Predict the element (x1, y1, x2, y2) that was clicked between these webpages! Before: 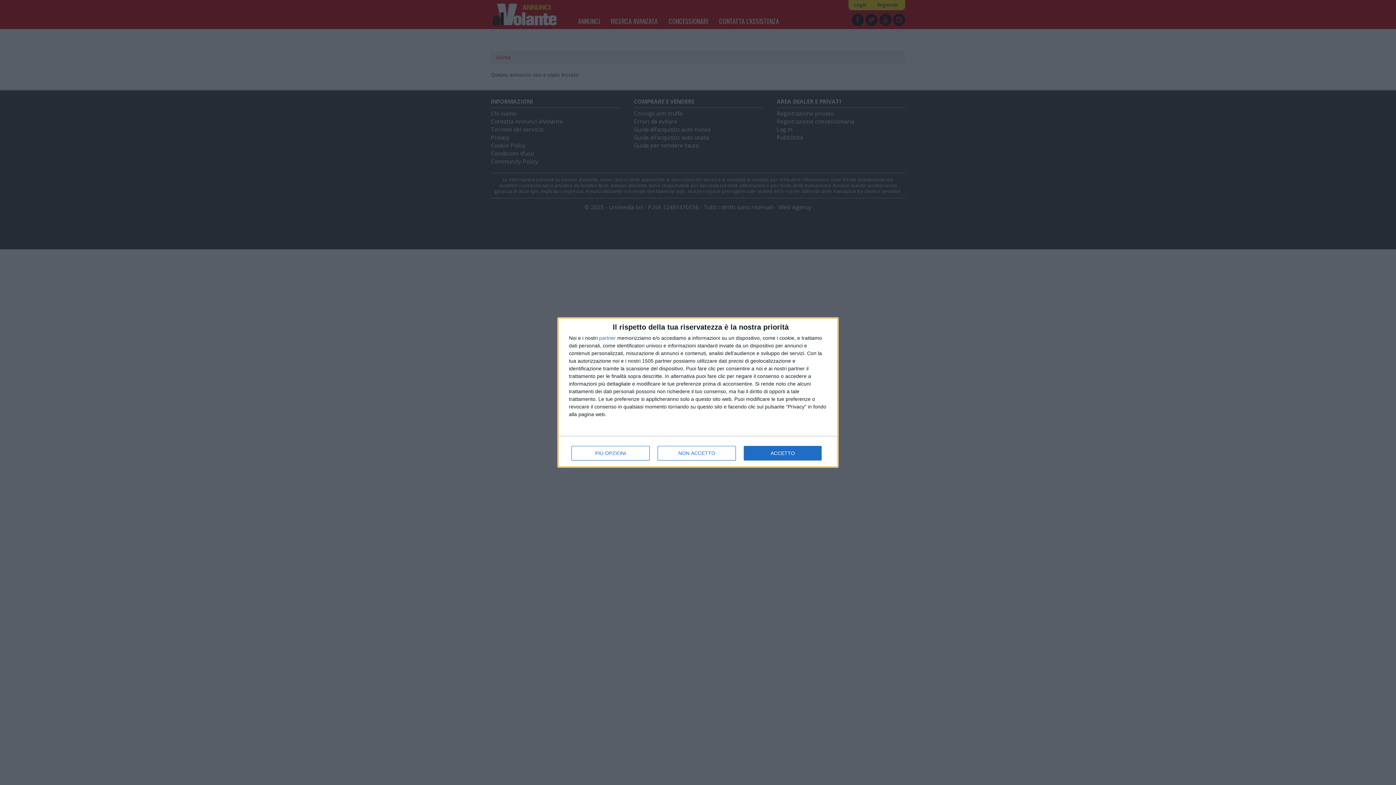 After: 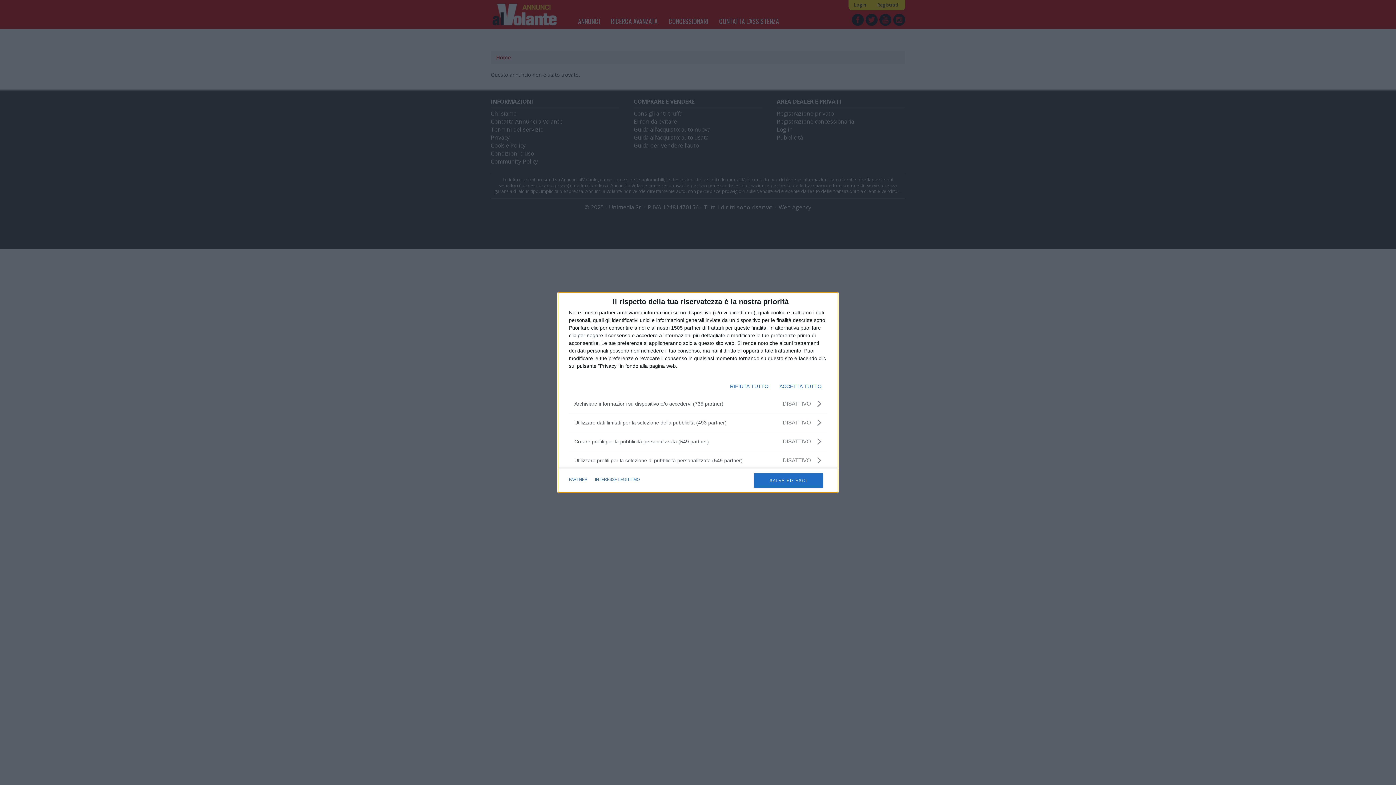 Action: bbox: (571, 446, 649, 460) label: PIÙ OPZIONI